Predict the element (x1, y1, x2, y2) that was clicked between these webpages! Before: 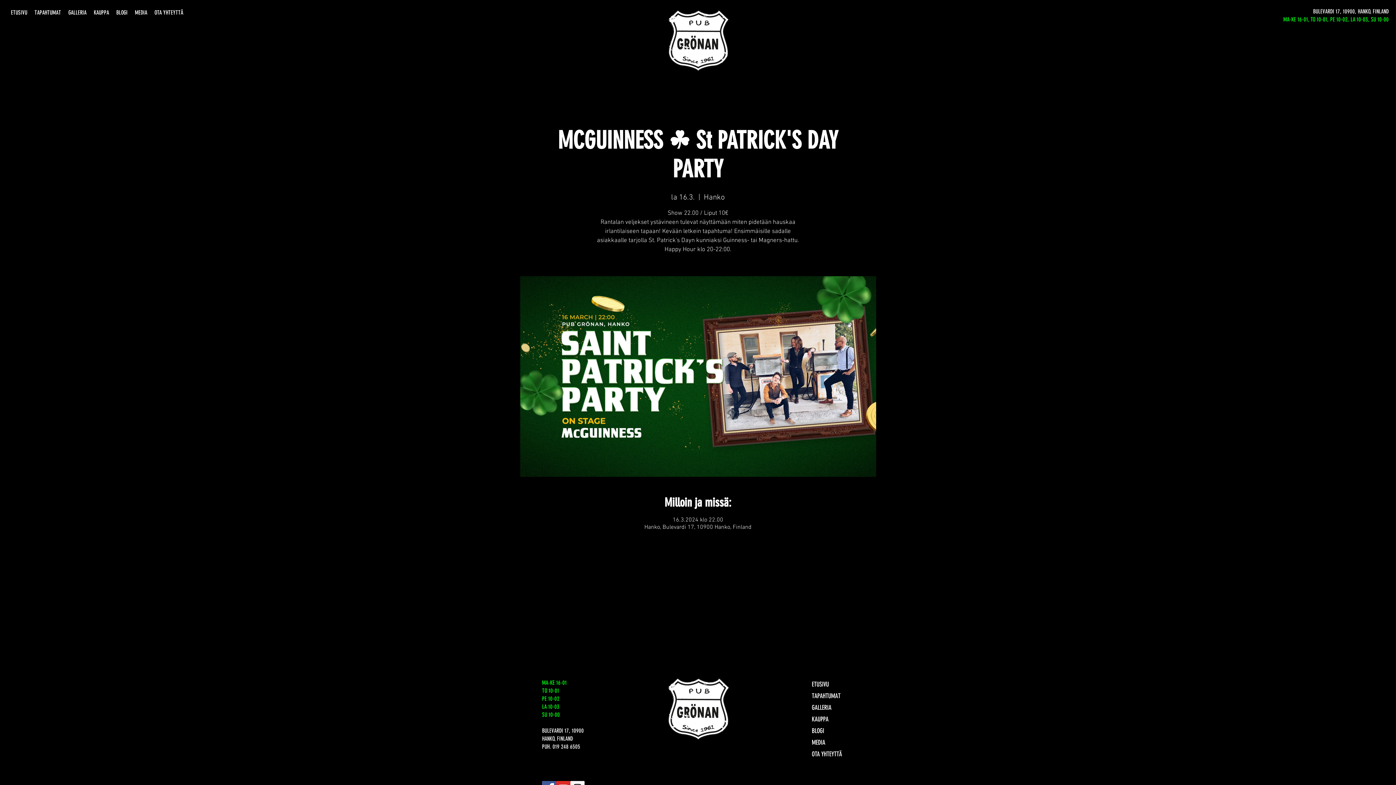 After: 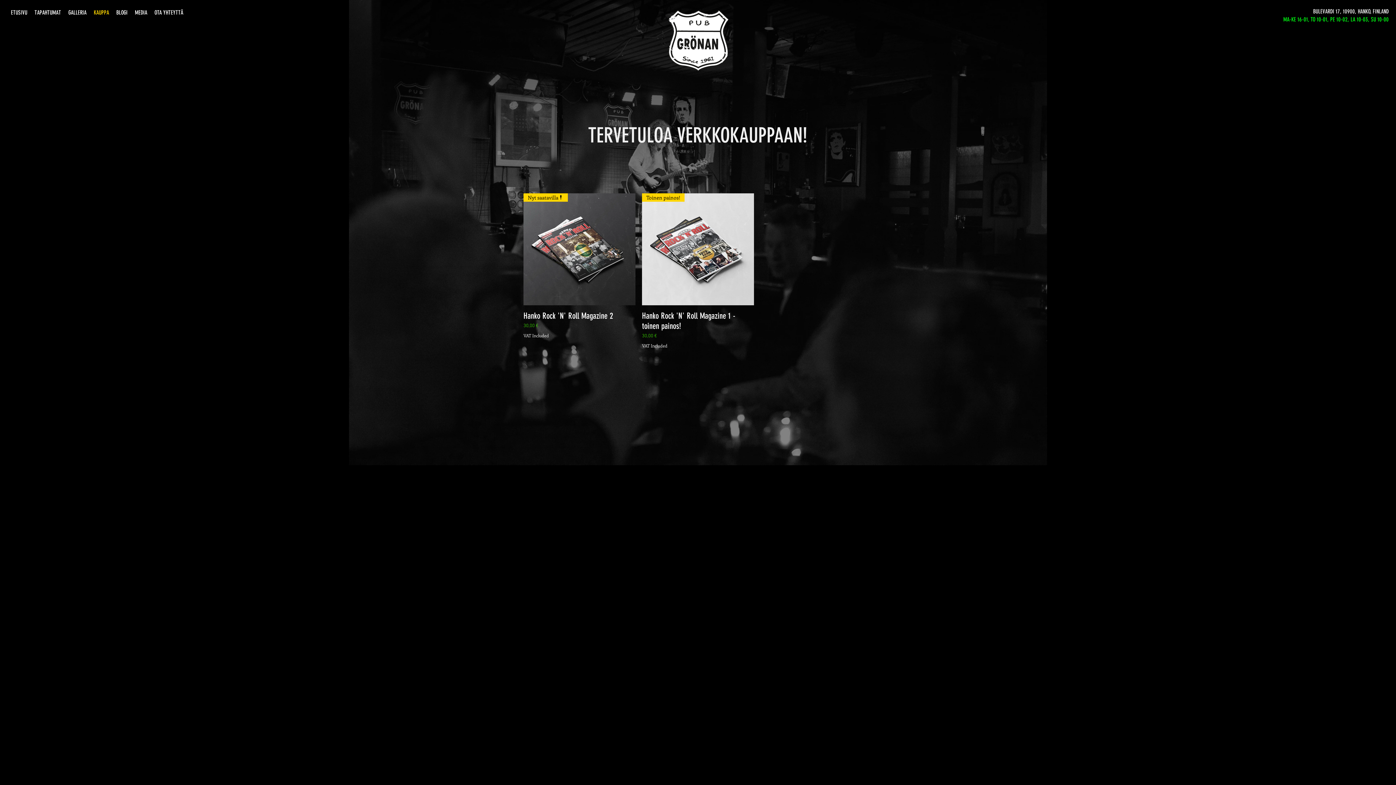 Action: label: KAUPPA bbox: (812, 713, 866, 725)